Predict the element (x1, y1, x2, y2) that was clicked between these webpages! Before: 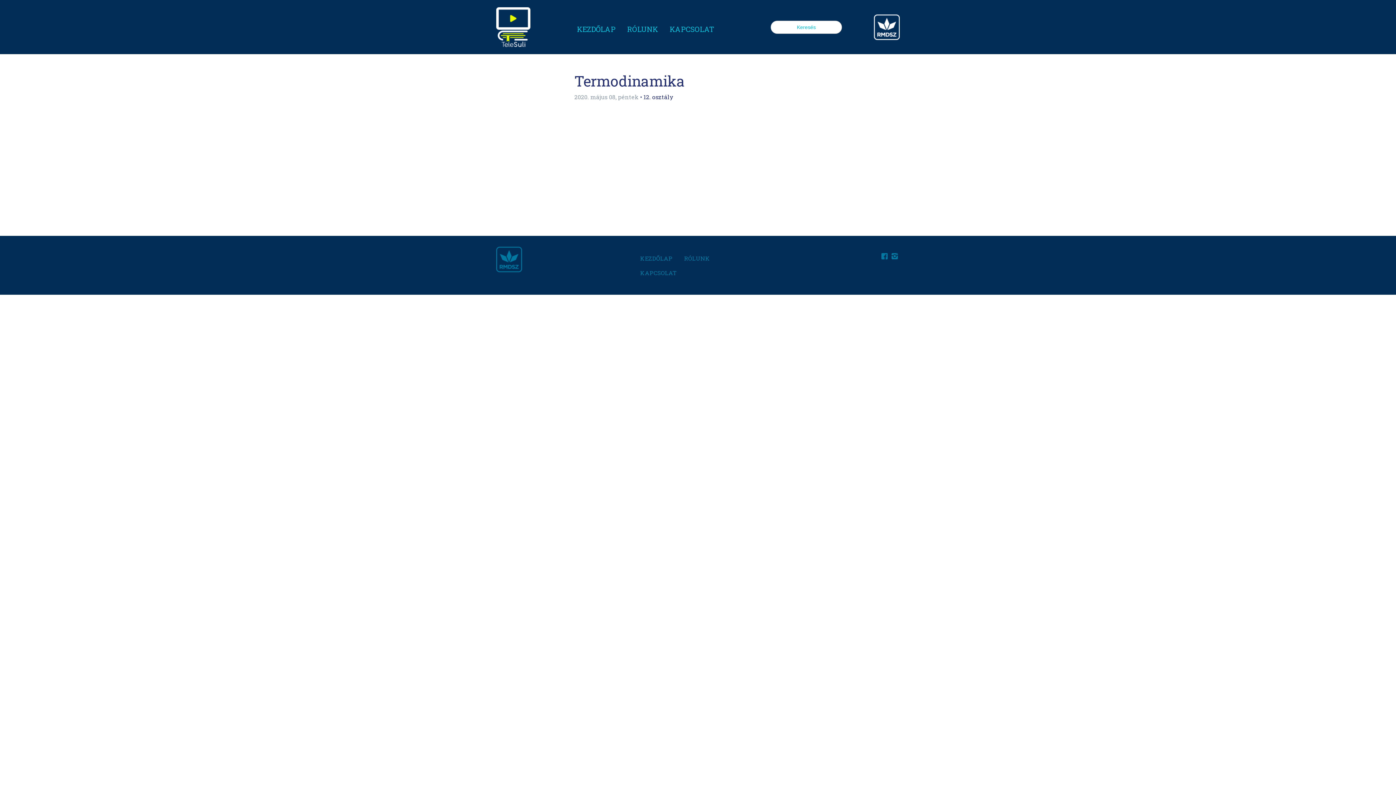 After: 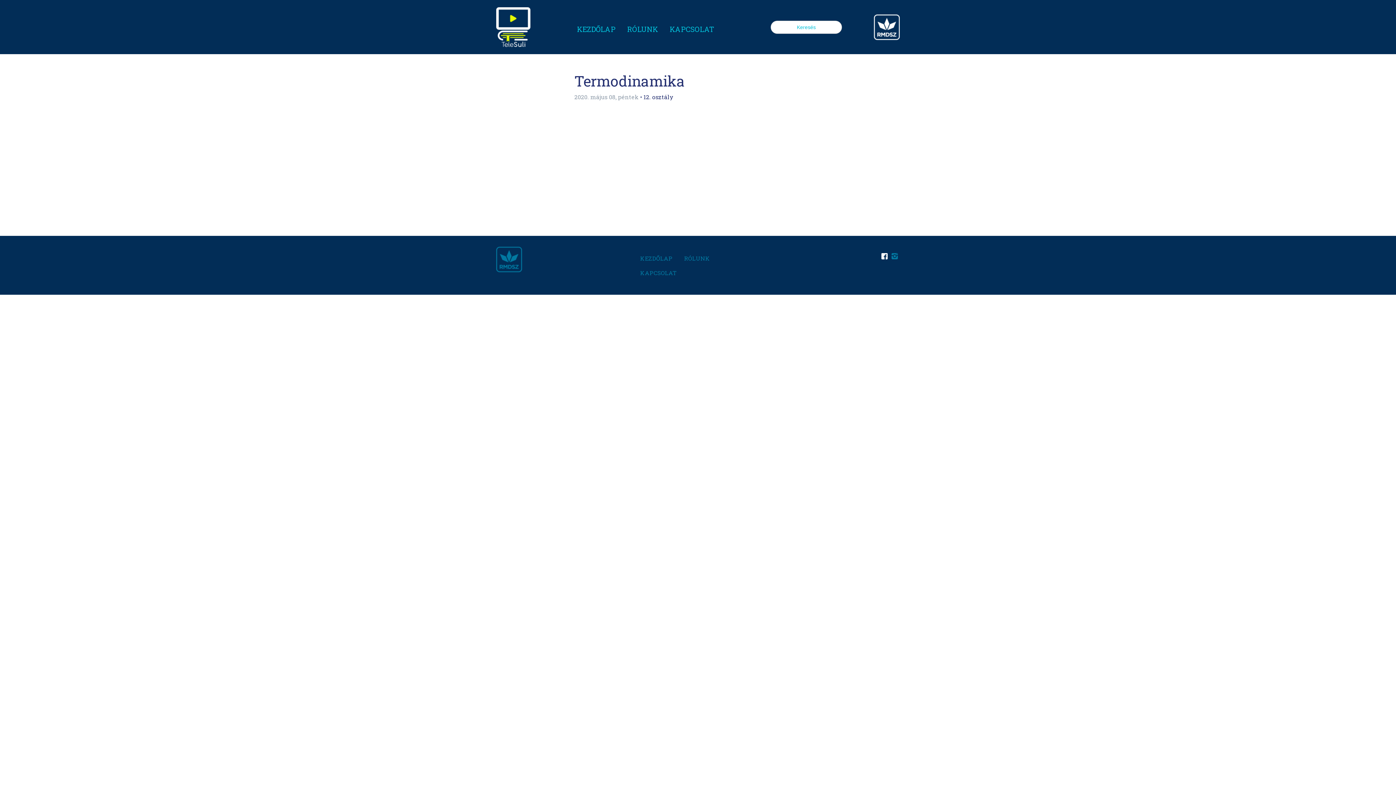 Action: bbox: (879, 251, 889, 260)